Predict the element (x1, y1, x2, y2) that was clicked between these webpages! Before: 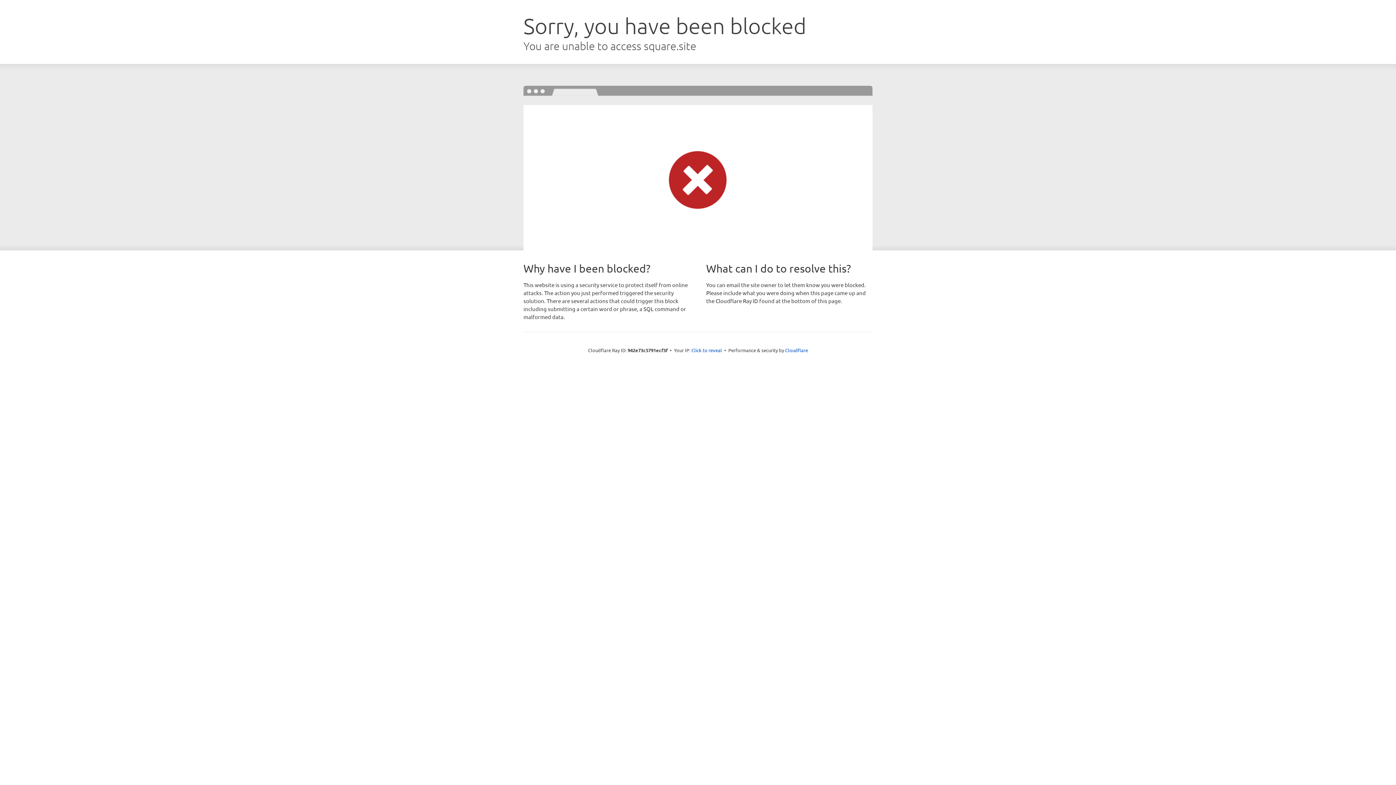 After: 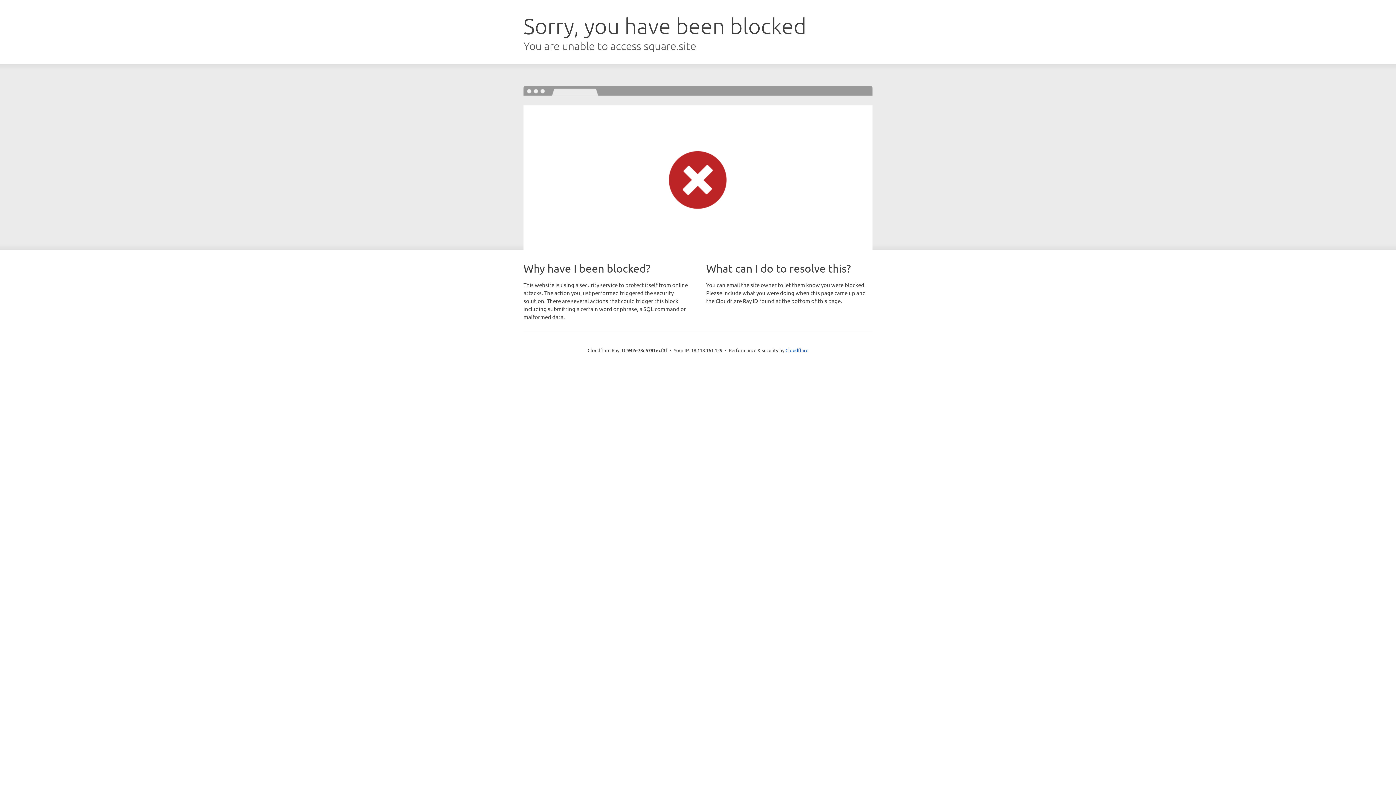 Action: label: Click to reveal bbox: (691, 346, 722, 353)